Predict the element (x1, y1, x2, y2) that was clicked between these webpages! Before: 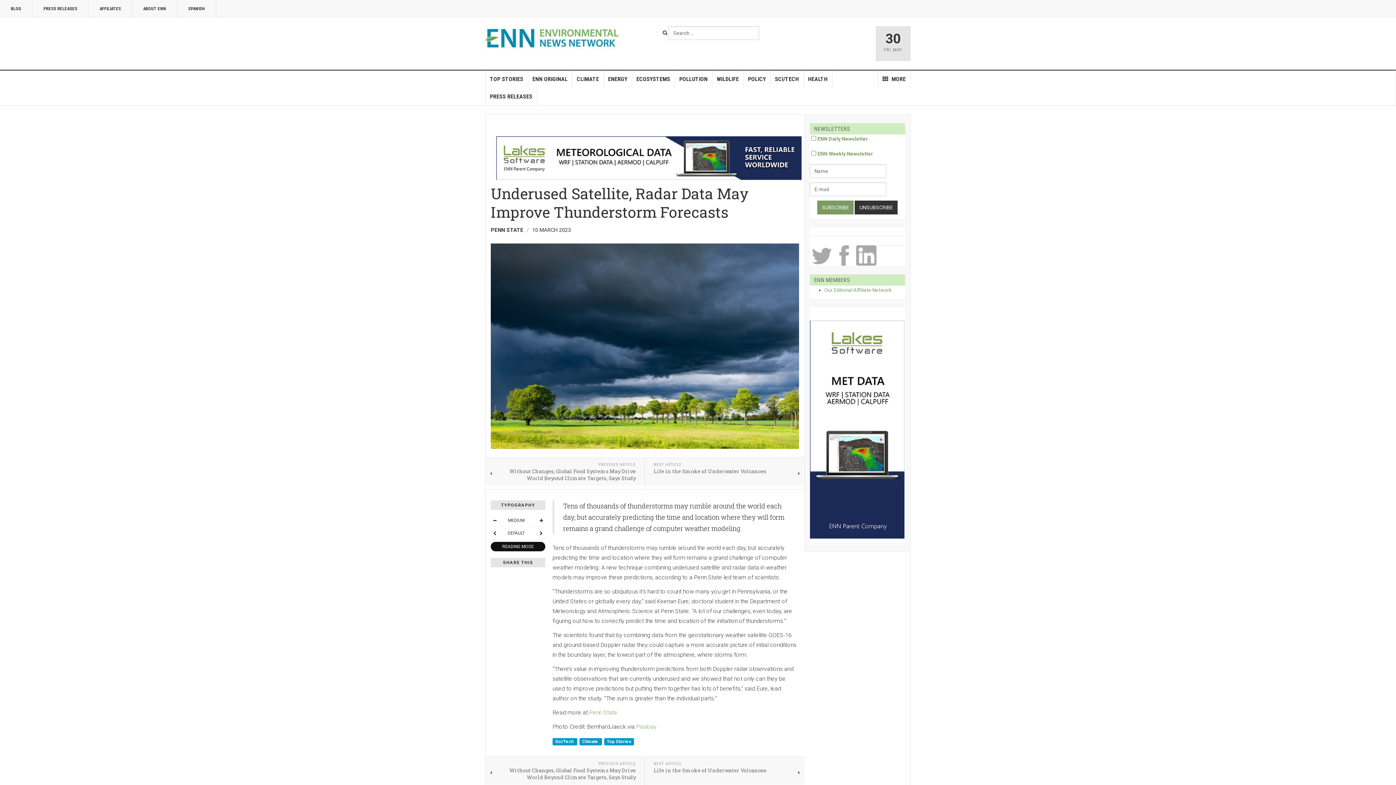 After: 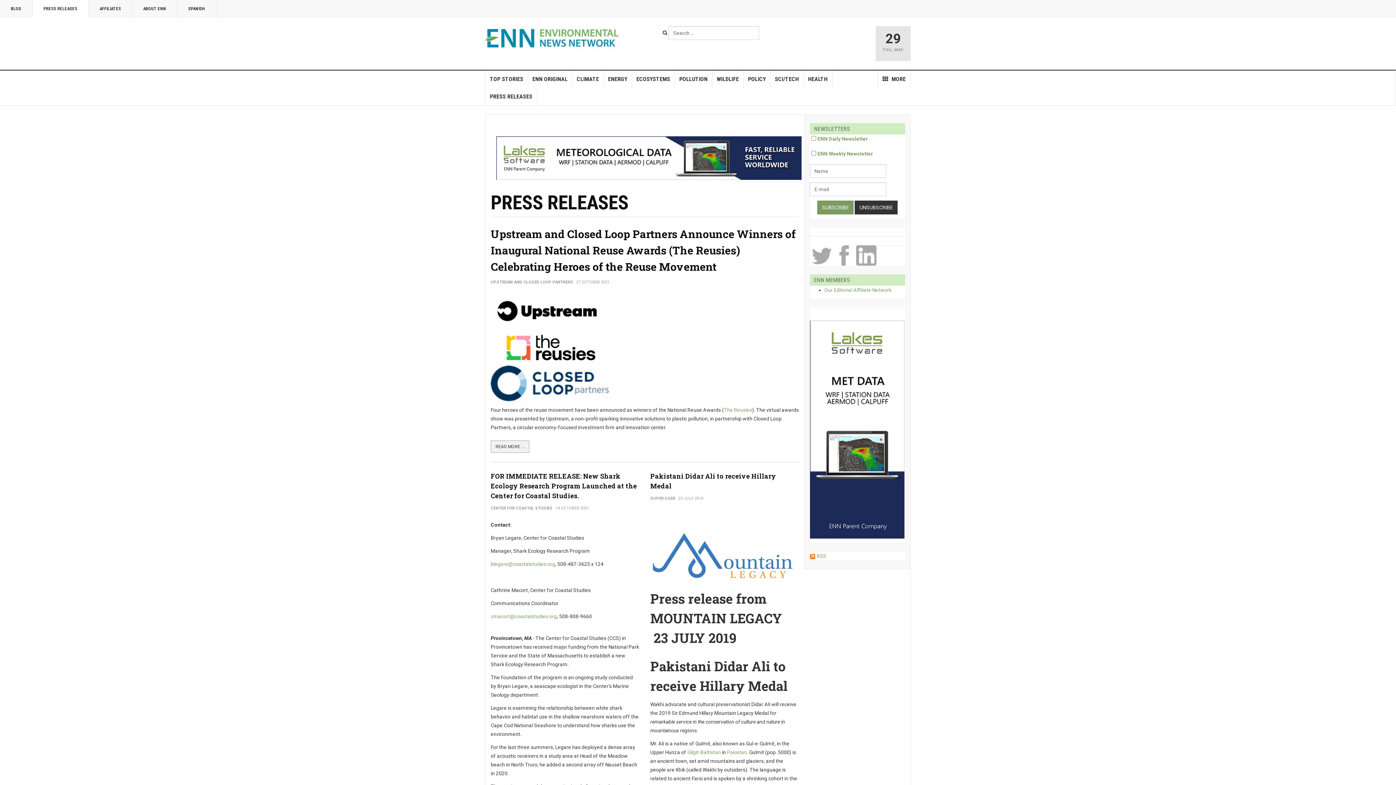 Action: label: PRESS RELEASES bbox: (485, 88, 537, 105)